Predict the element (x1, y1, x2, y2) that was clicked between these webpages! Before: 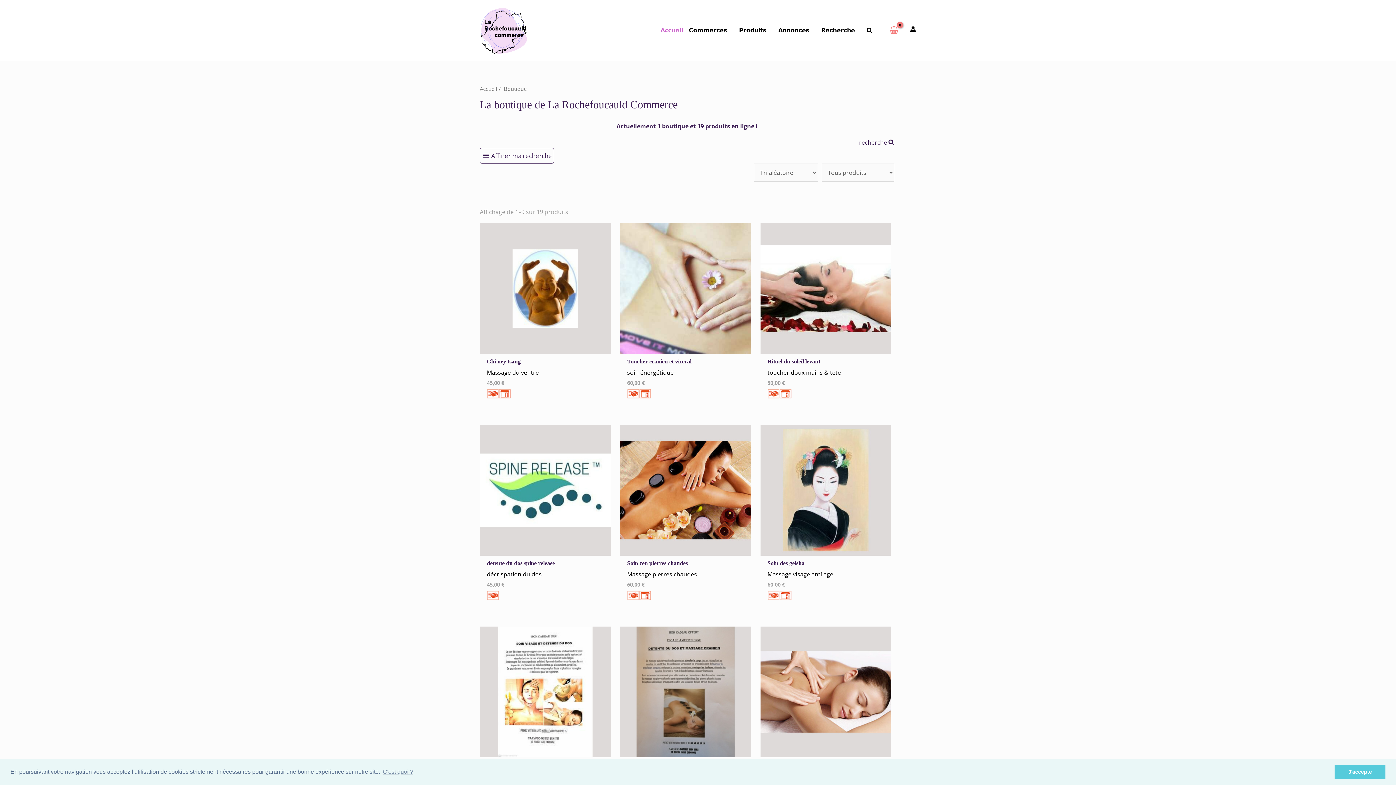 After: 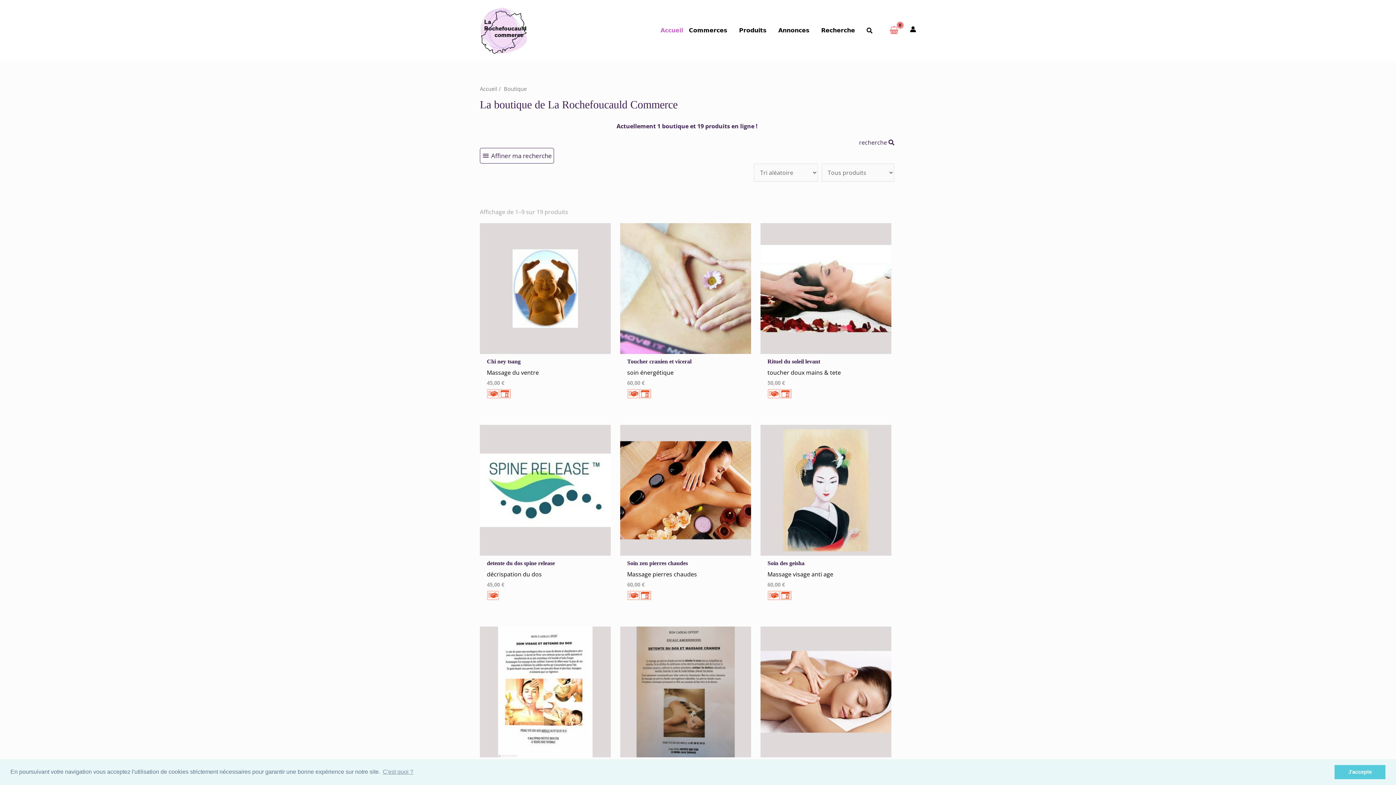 Action: bbox: (616, 122, 757, 130) label: Actuellement 1 boutique et 19 produits en ligne !